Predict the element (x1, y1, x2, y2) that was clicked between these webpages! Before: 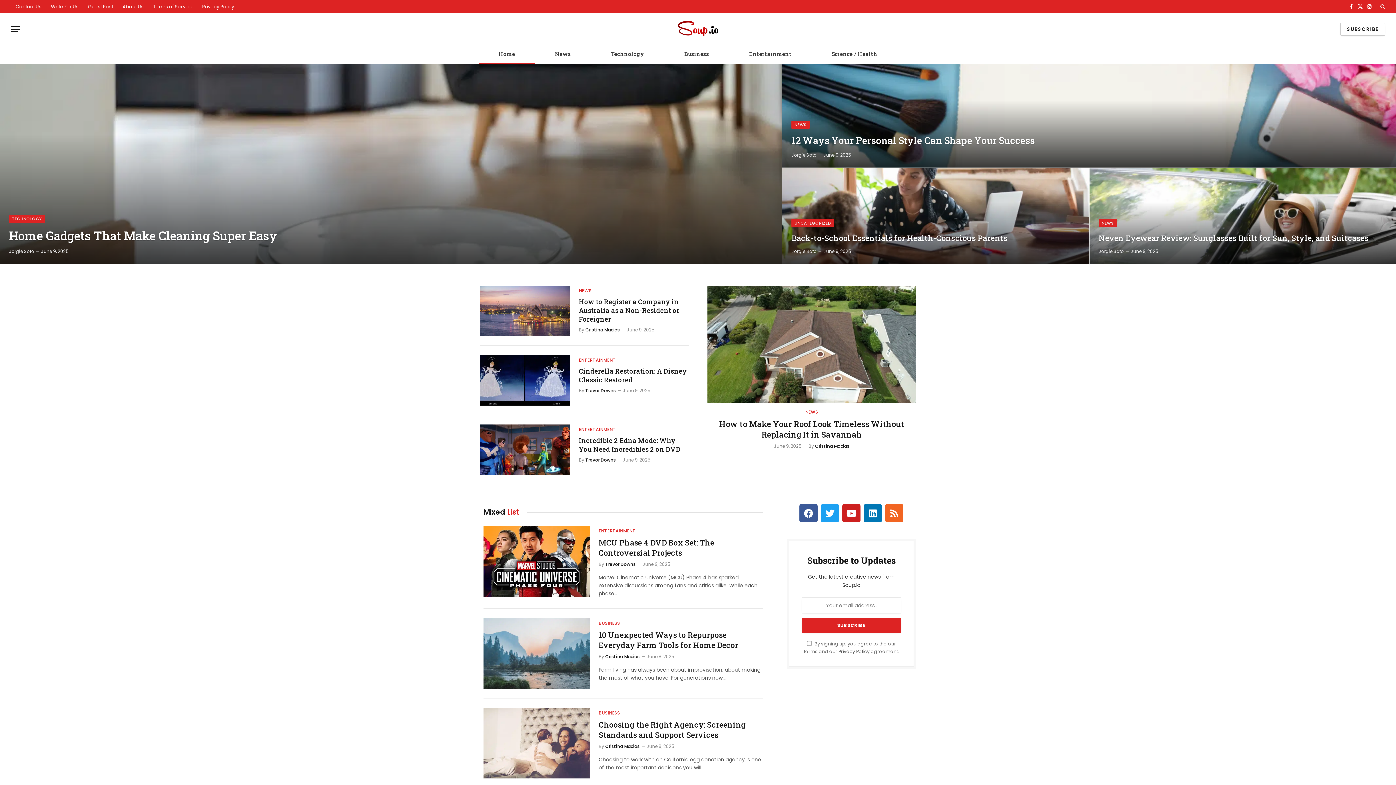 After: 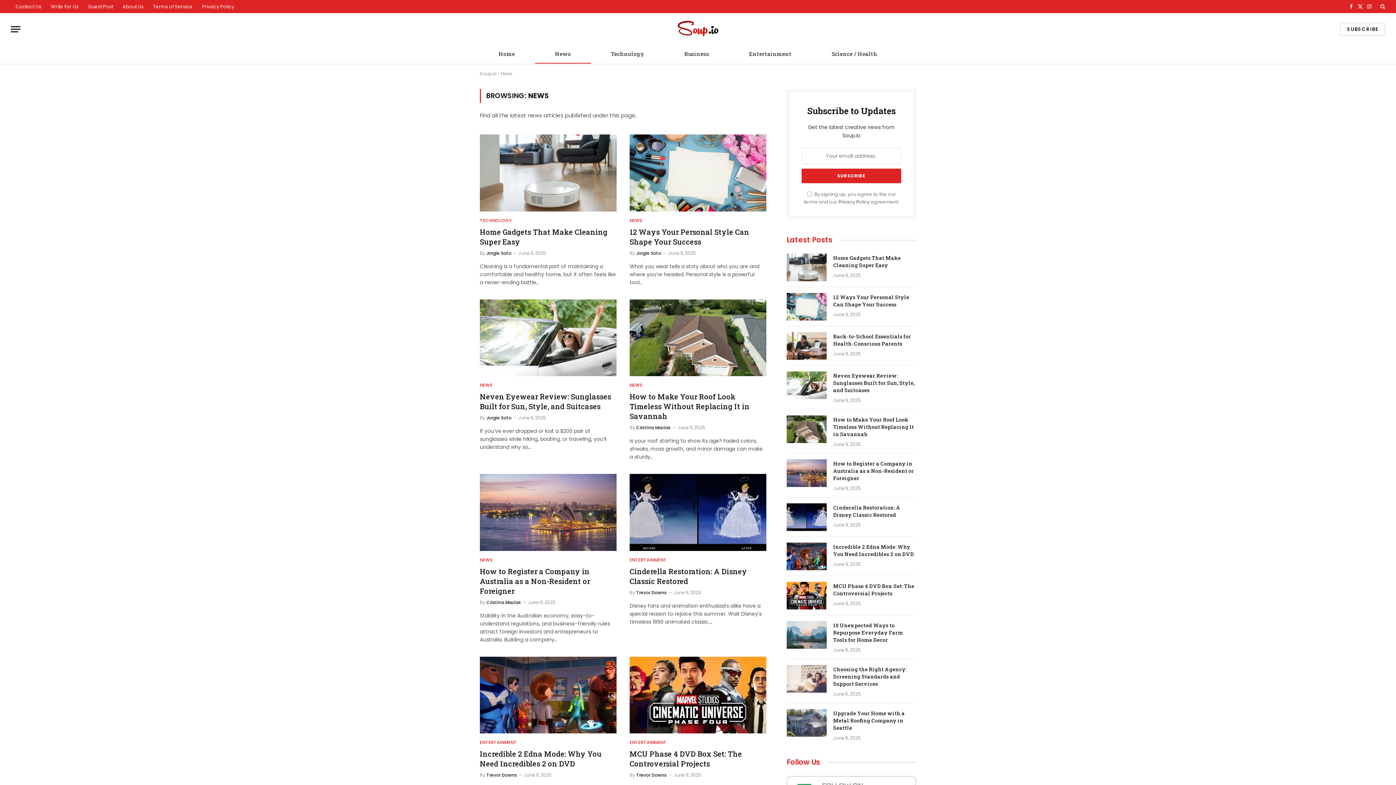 Action: bbox: (535, 44, 591, 63) label: News